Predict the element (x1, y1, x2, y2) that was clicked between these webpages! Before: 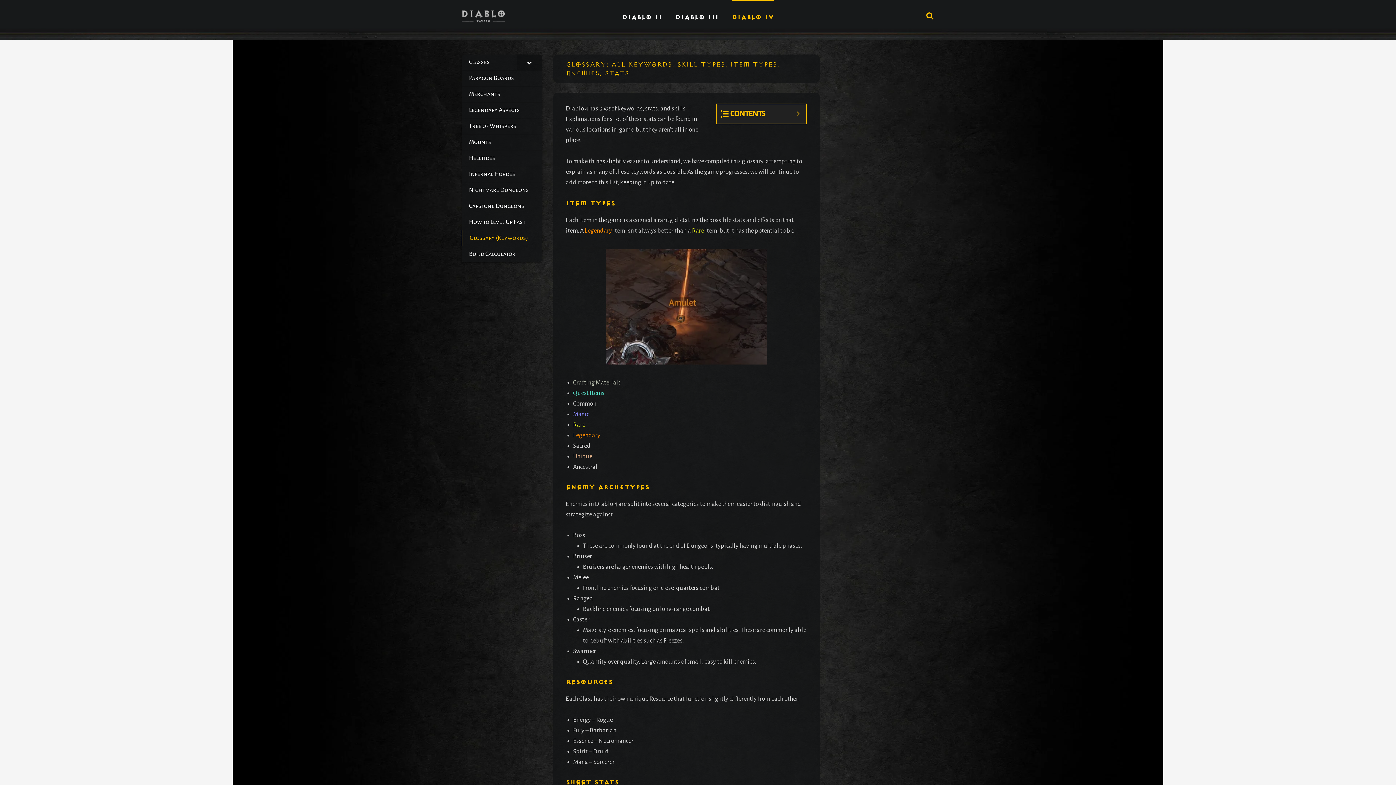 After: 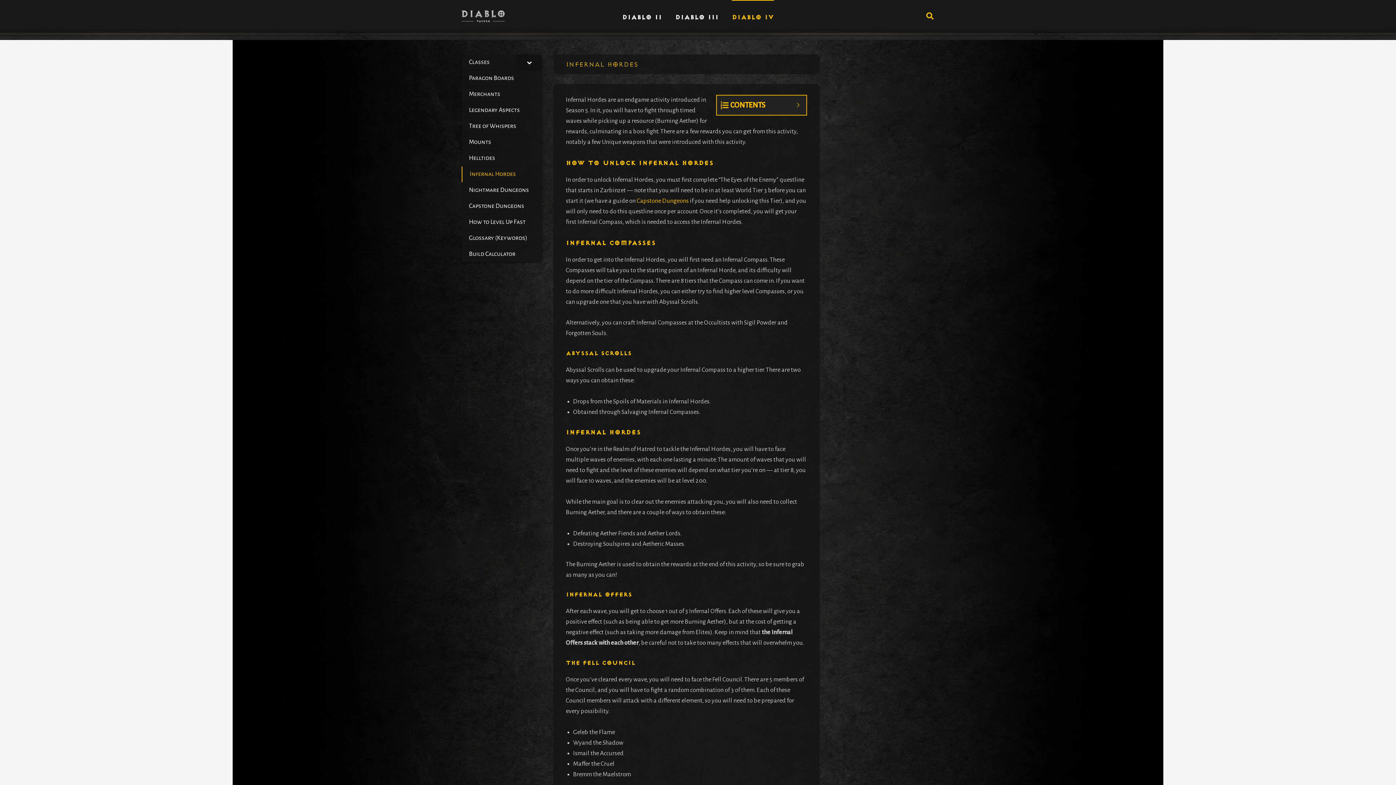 Action: bbox: (461, 166, 542, 182) label: Infernal Hordes